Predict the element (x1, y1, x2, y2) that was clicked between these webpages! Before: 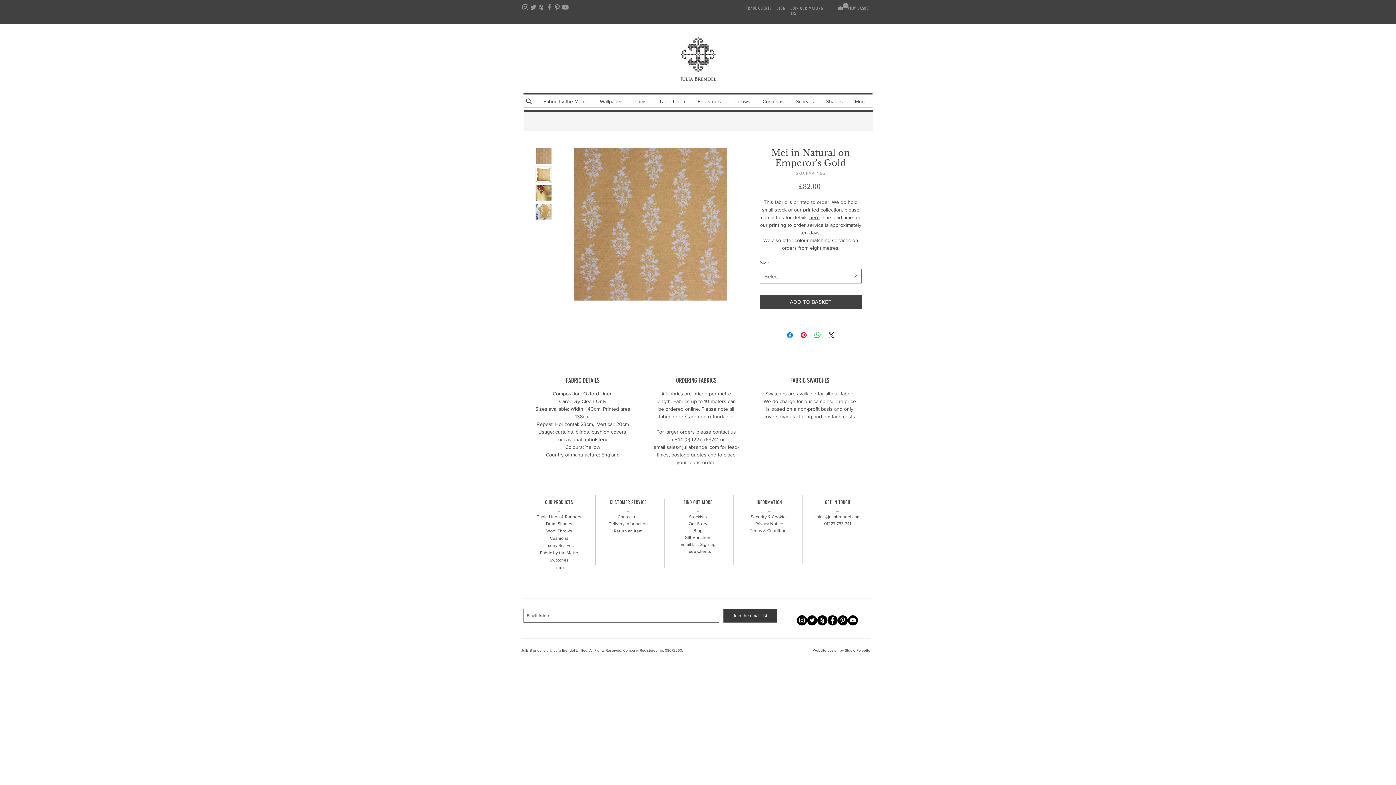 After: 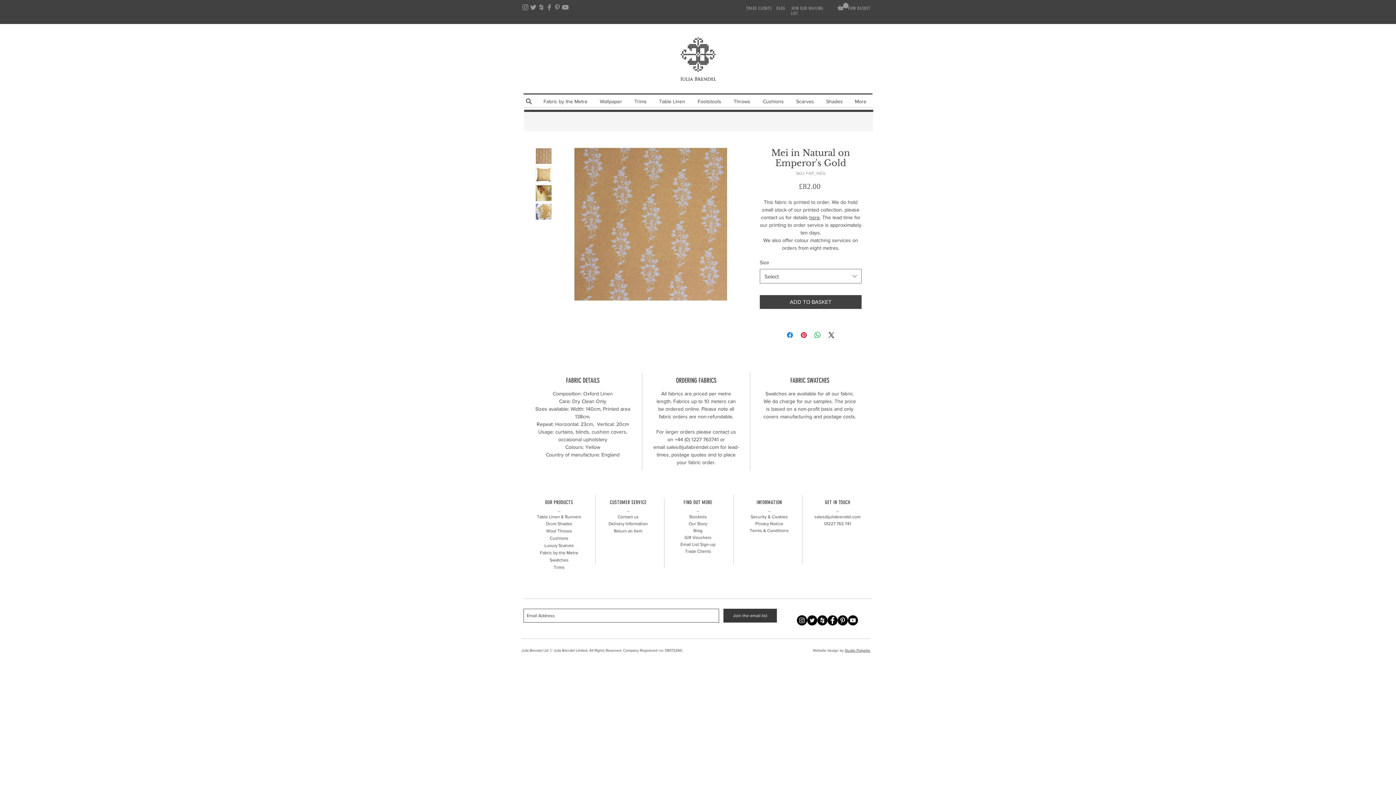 Action: bbox: (848, 615, 858, 625) label: YouTube - Julia Brendel